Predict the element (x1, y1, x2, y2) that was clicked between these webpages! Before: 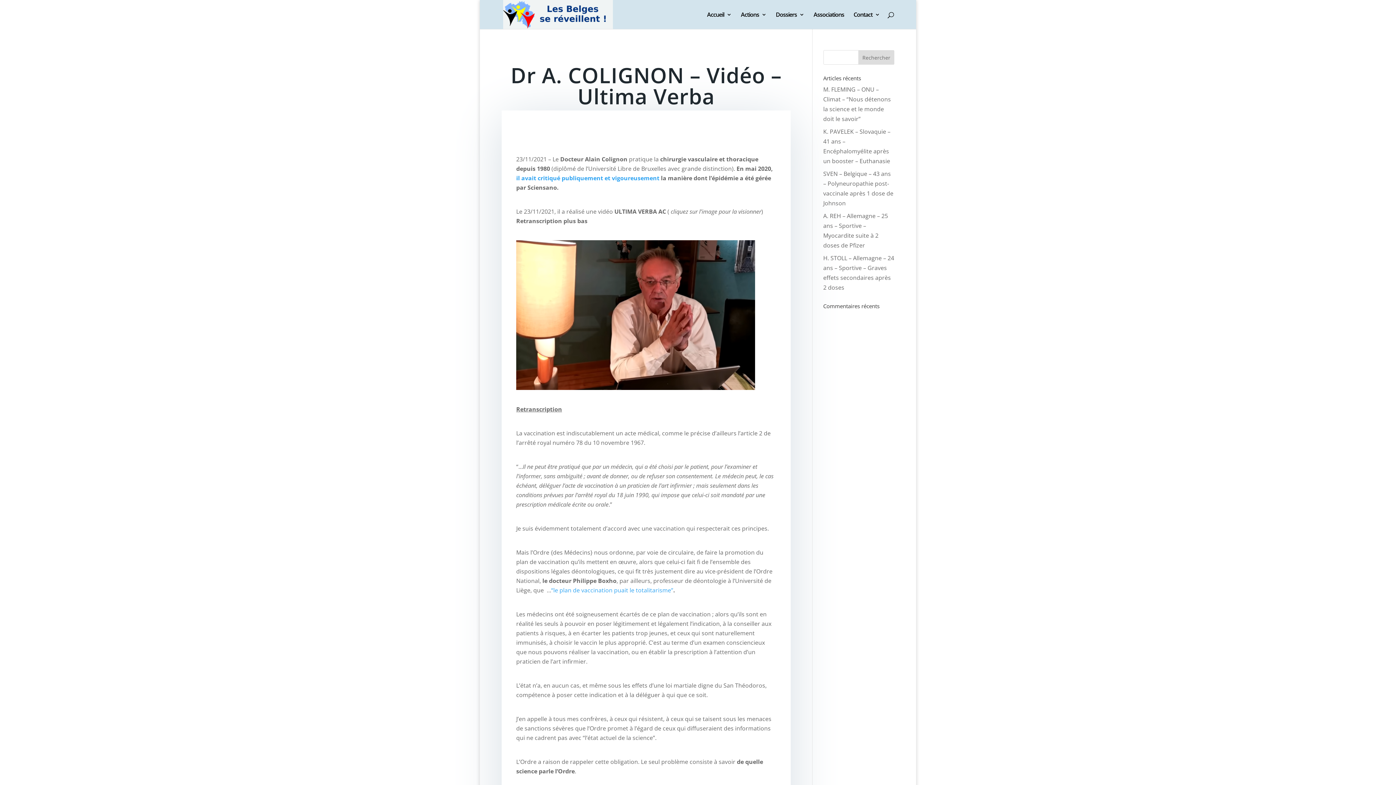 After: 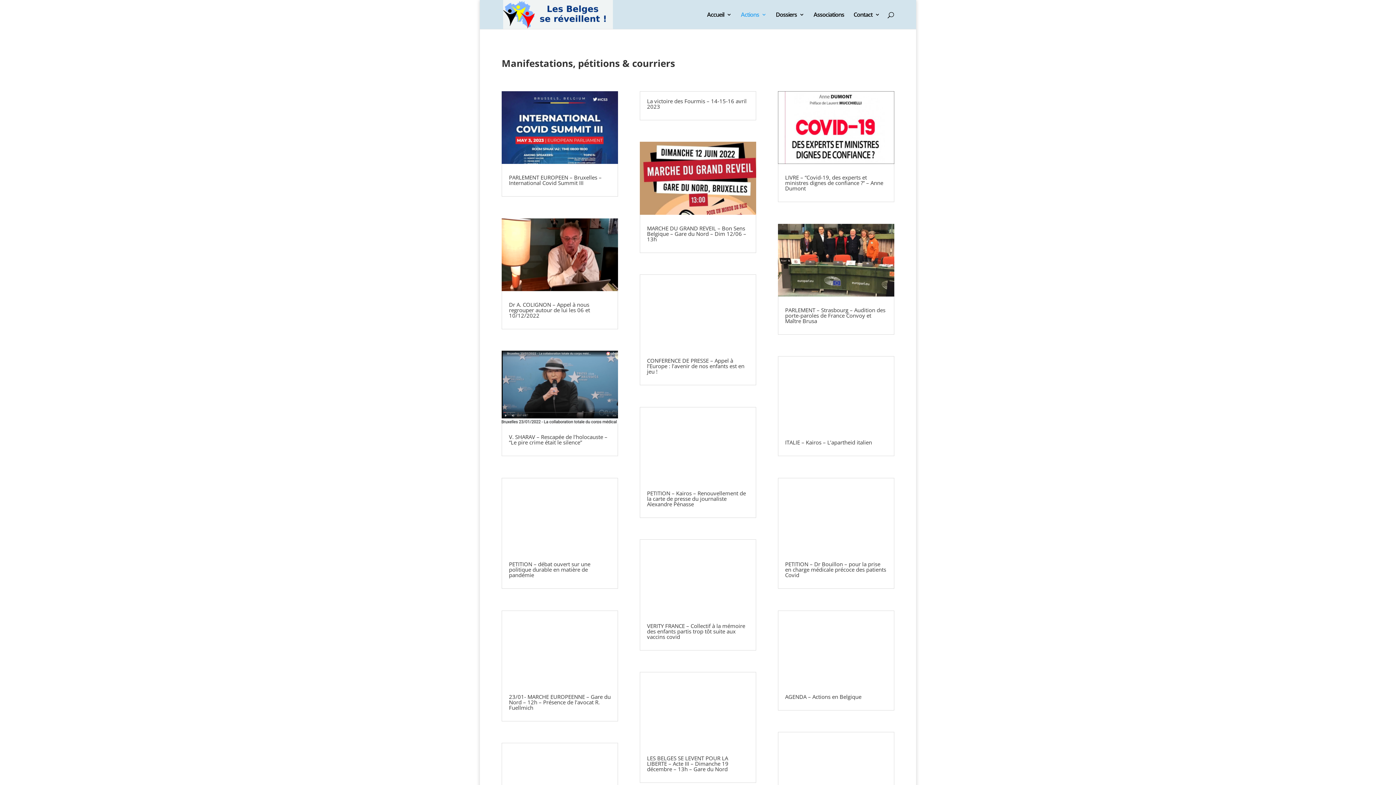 Action: label: Actions bbox: (741, 12, 766, 29)